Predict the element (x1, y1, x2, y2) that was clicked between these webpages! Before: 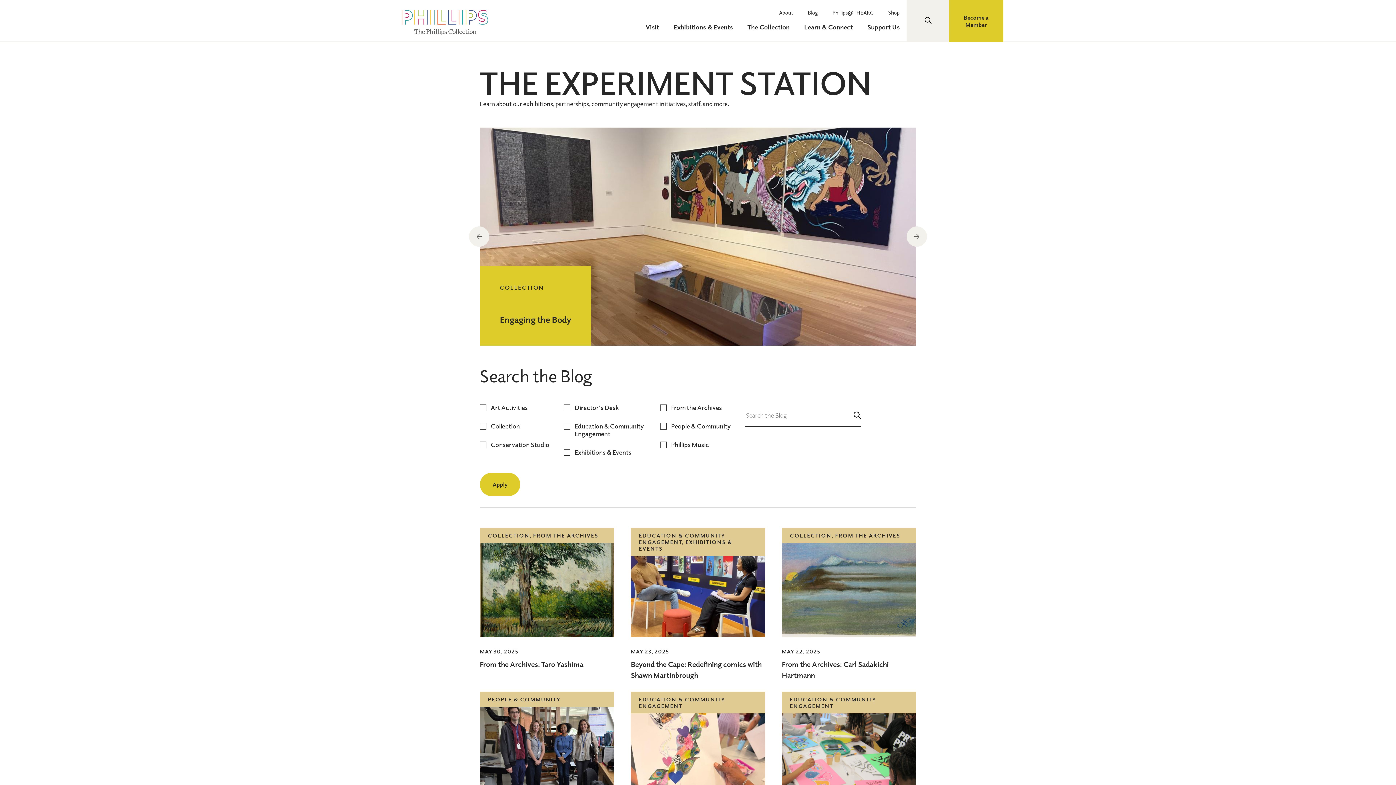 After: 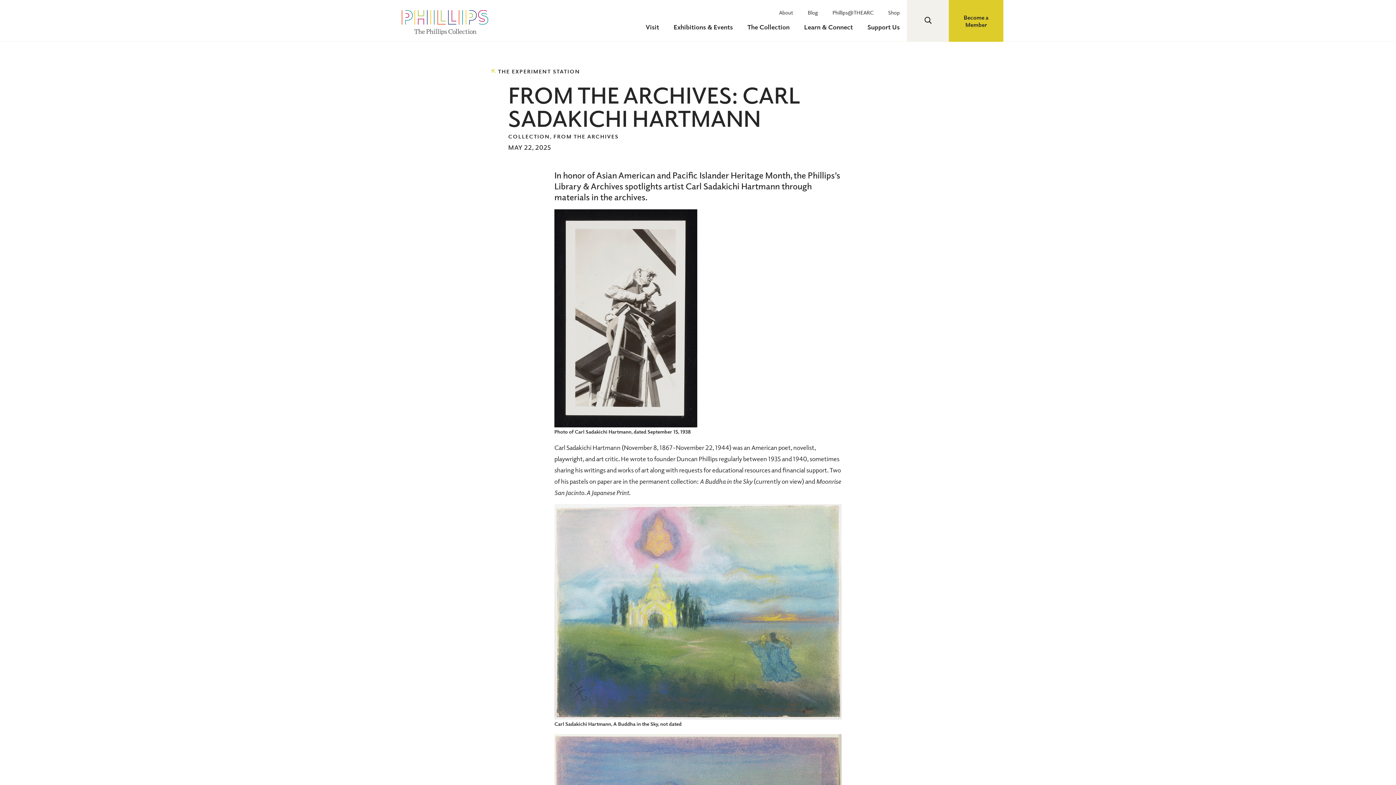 Action: label: COLLECTION, FROM THE ARCHIVES bbox: (782, 528, 916, 637)